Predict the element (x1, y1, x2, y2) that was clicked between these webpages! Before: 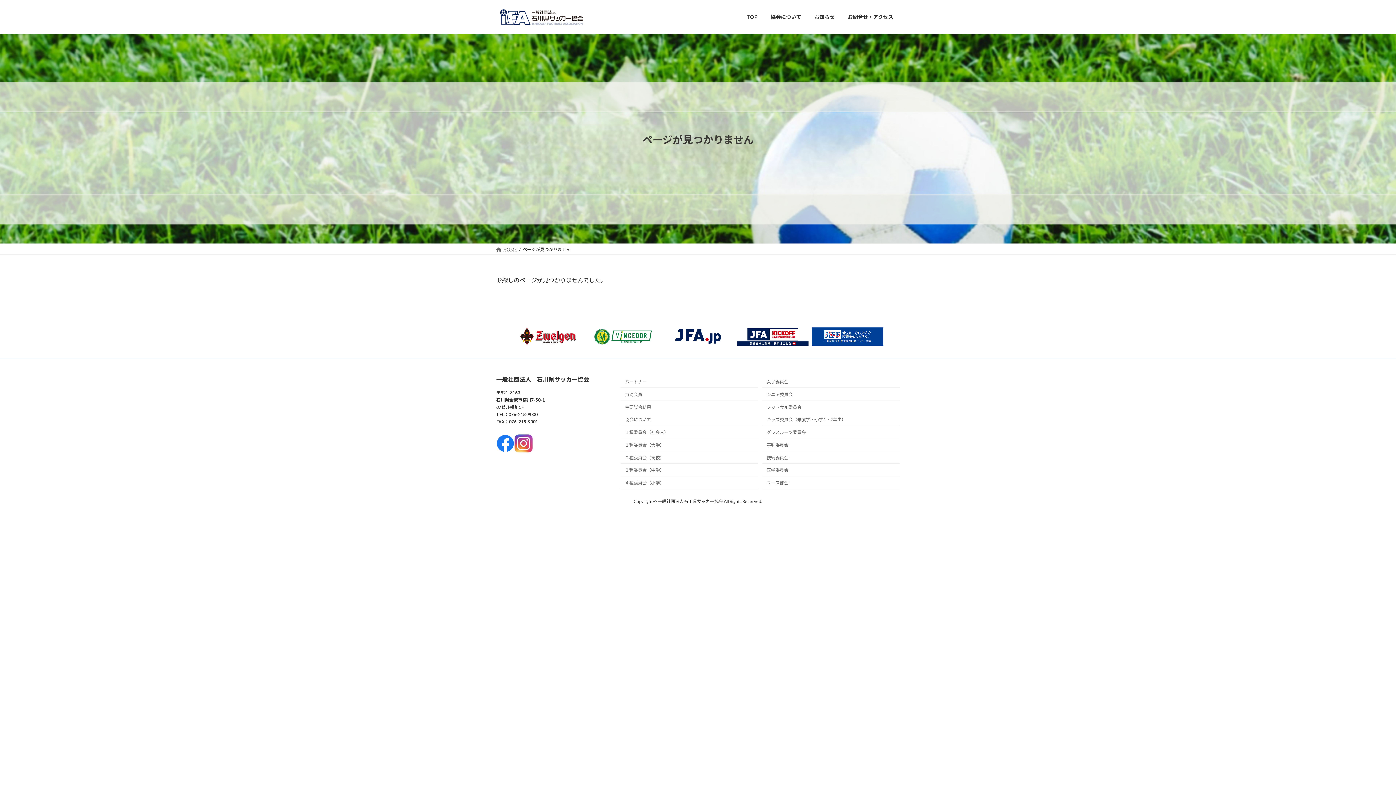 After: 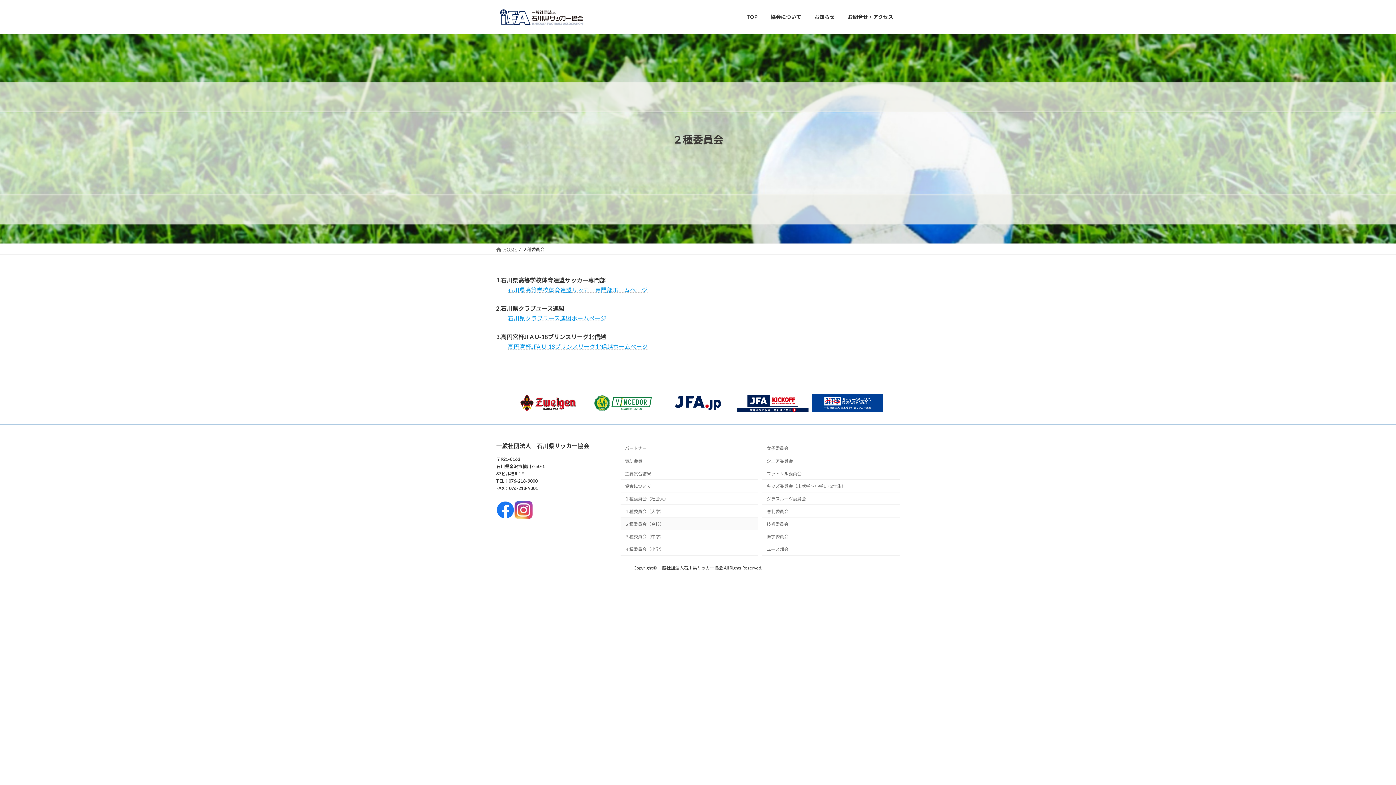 Action: label: ２種委員会（高校） bbox: (620, 451, 758, 464)